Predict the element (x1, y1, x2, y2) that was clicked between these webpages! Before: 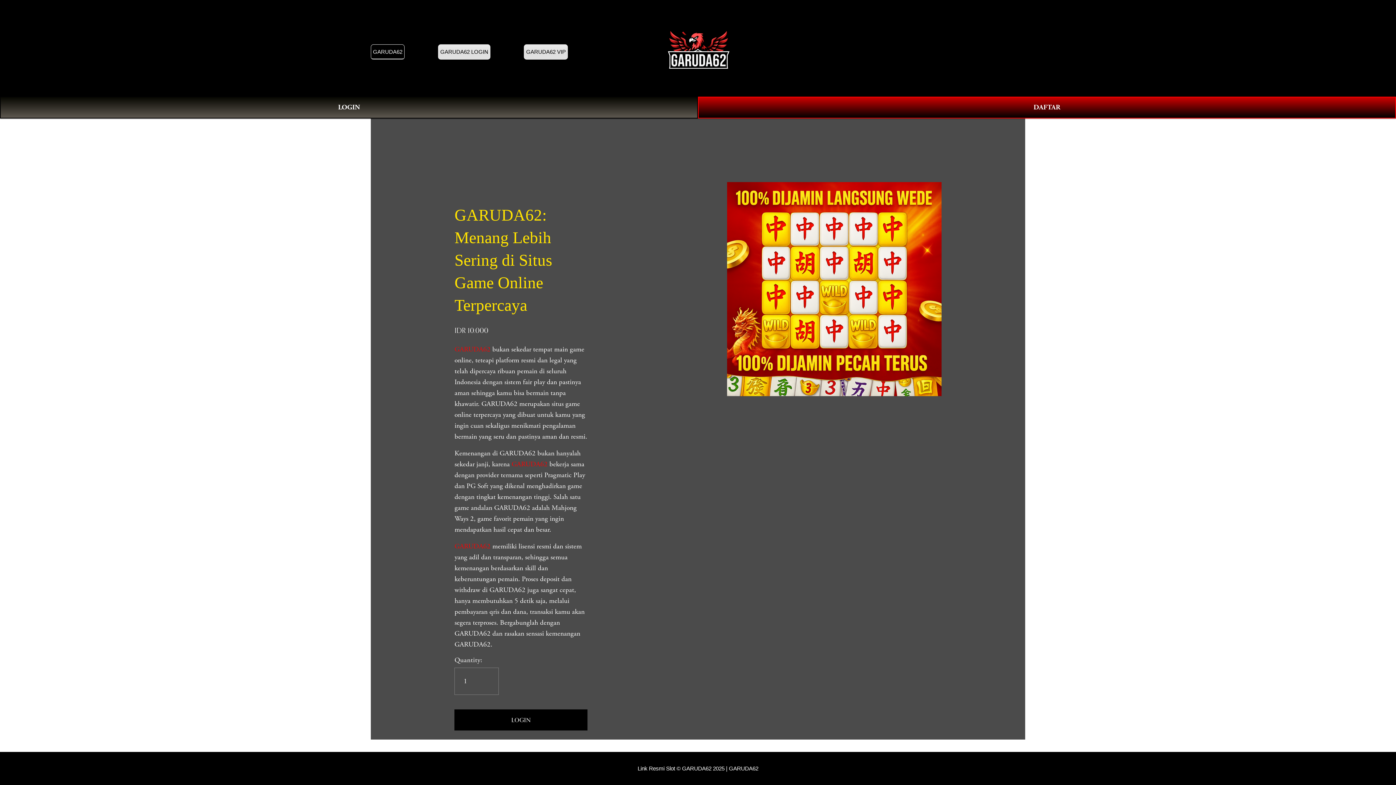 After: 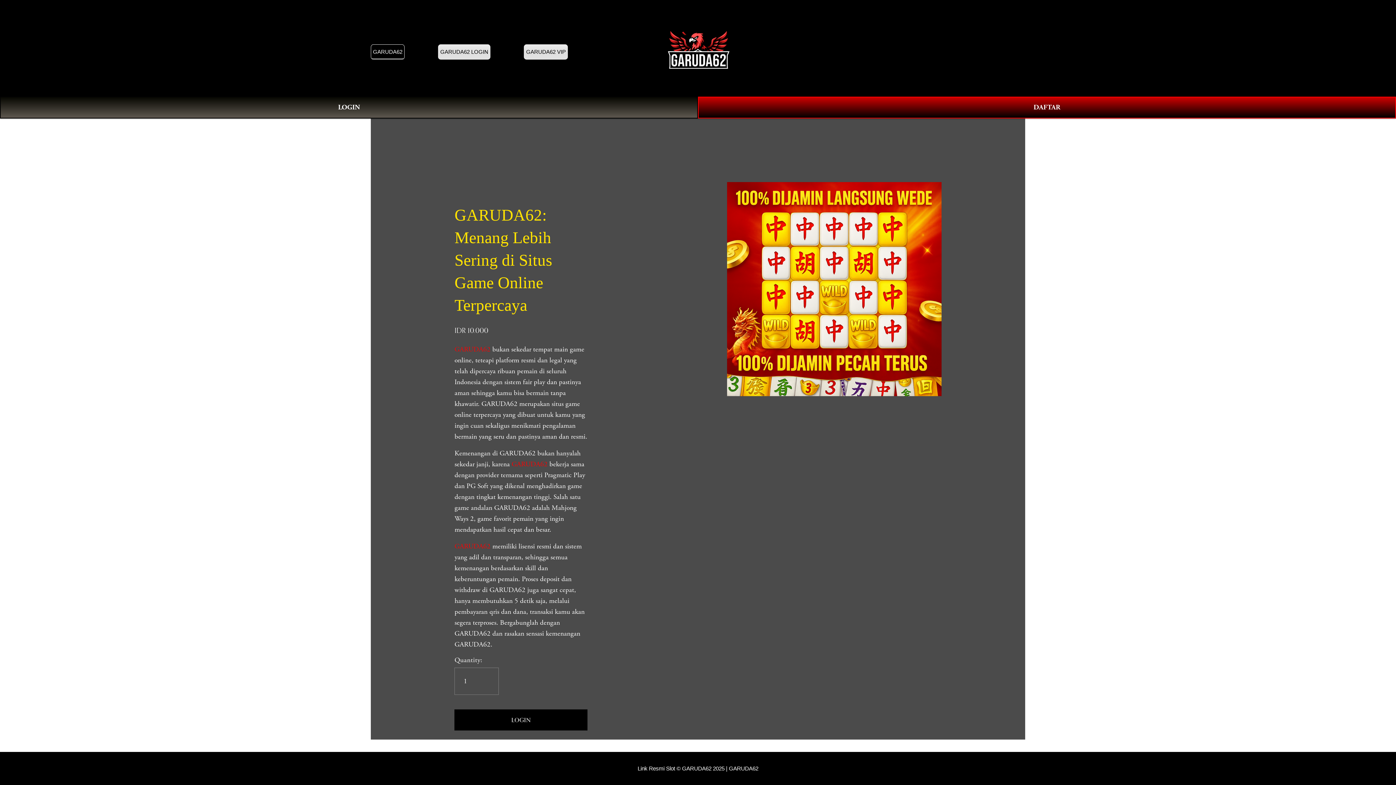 Action: label: GARUDA62 VIP bbox: (524, 44, 568, 59)